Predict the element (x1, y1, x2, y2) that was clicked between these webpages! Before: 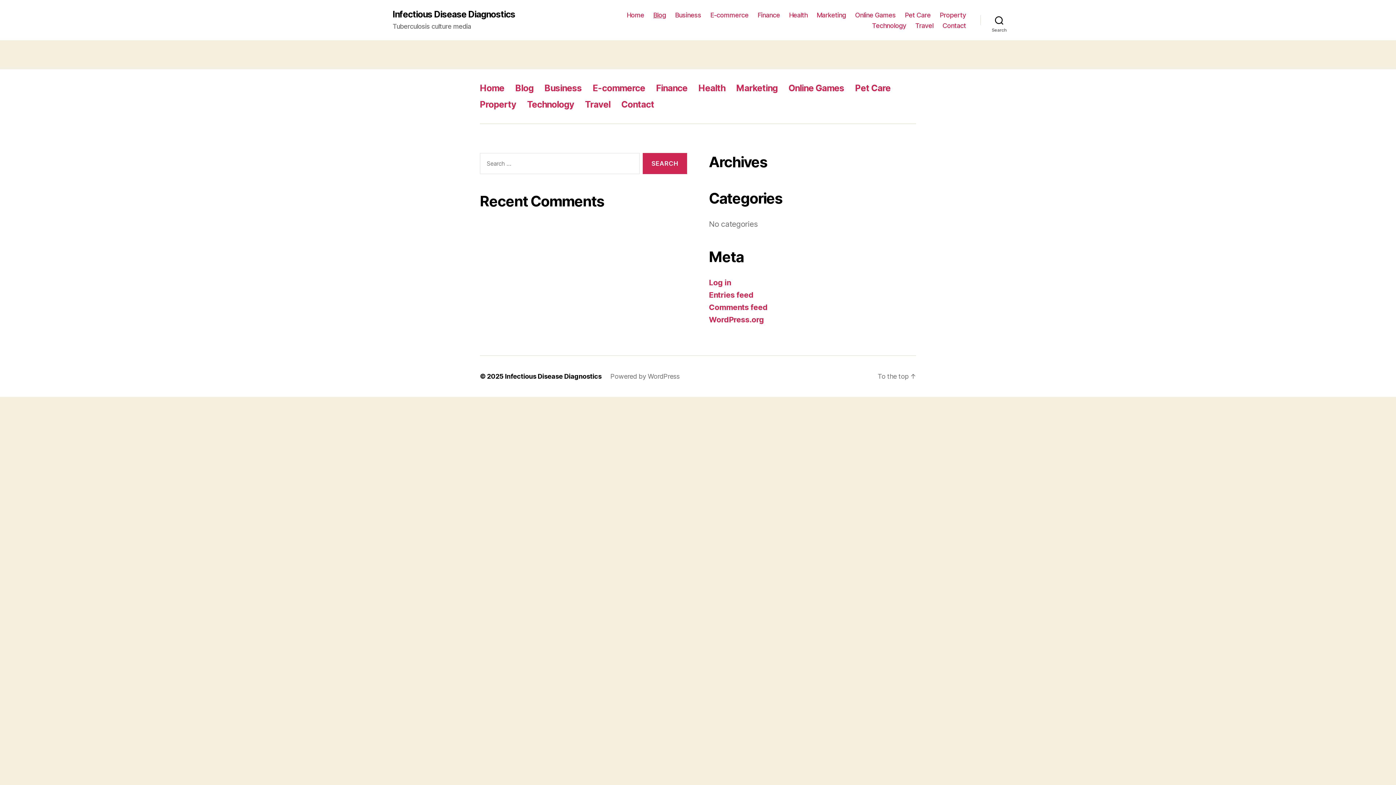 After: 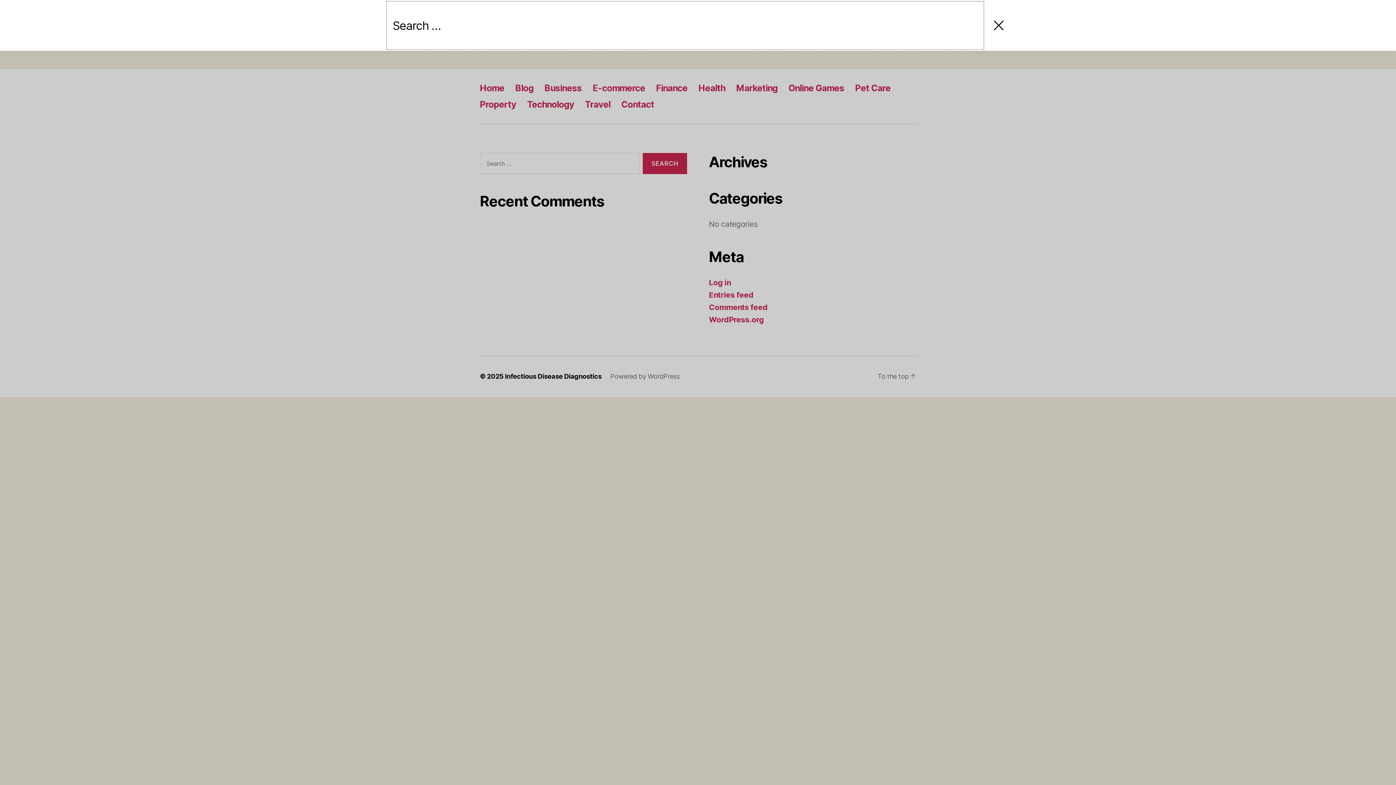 Action: bbox: (980, 12, 1018, 28) label: Search